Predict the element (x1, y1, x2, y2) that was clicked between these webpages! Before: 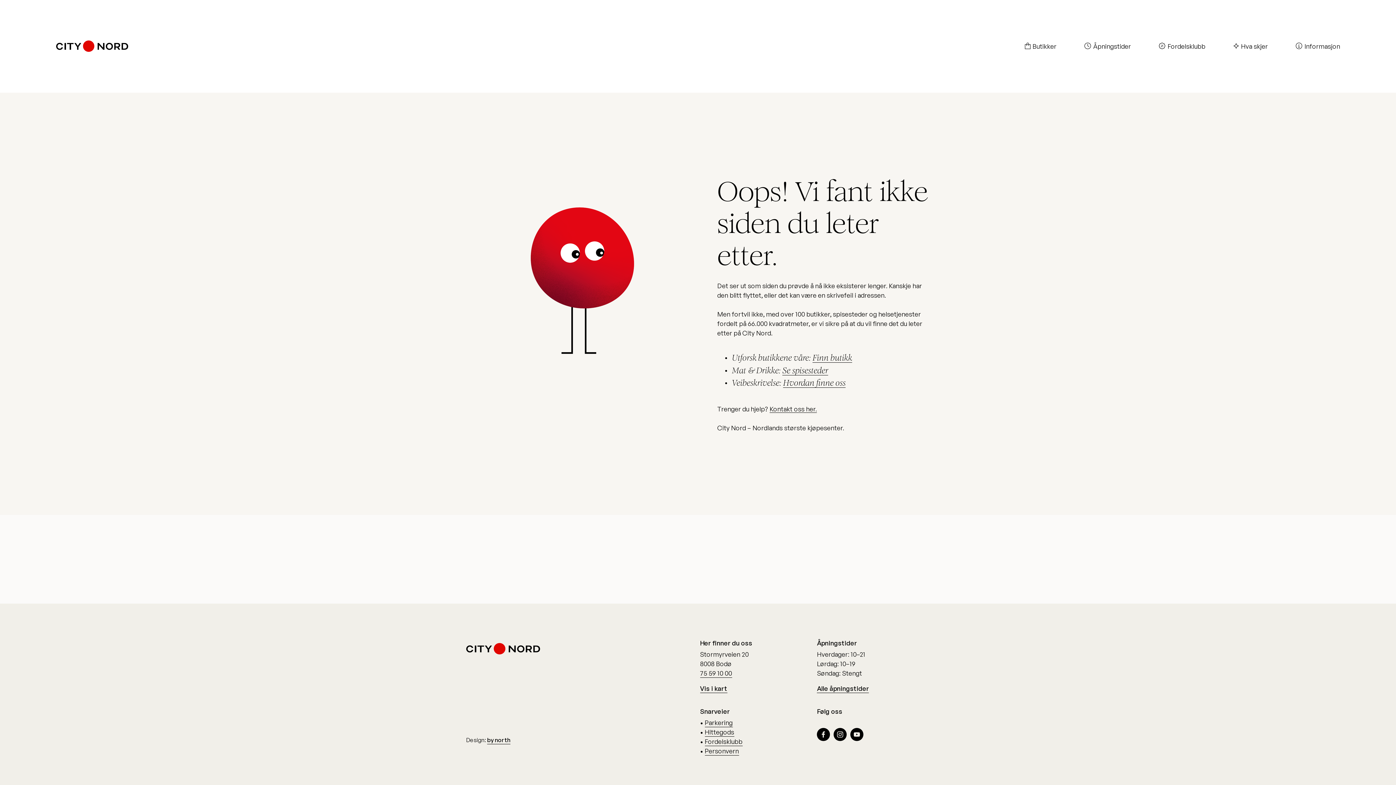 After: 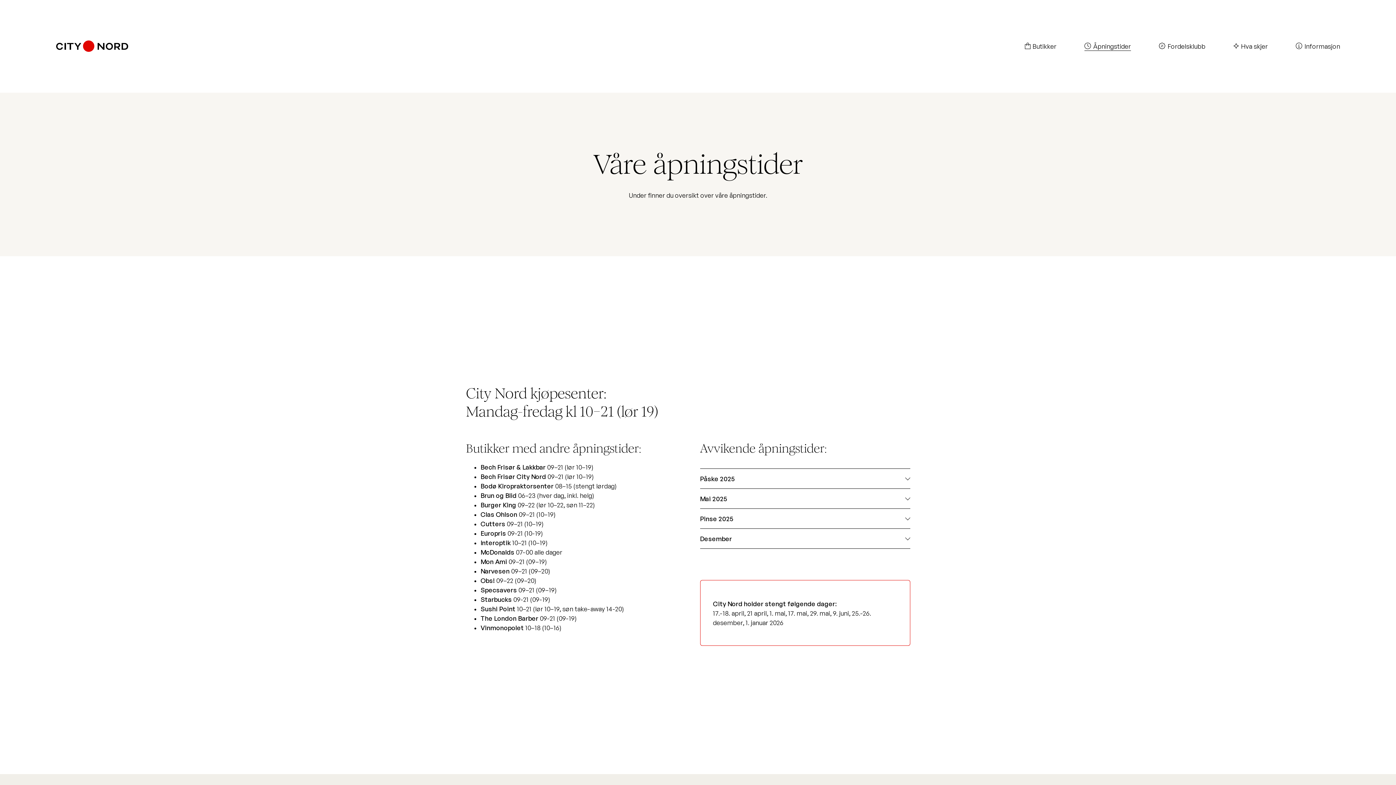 Action: bbox: (1084, 40, 1131, 51) label: Åpningstider